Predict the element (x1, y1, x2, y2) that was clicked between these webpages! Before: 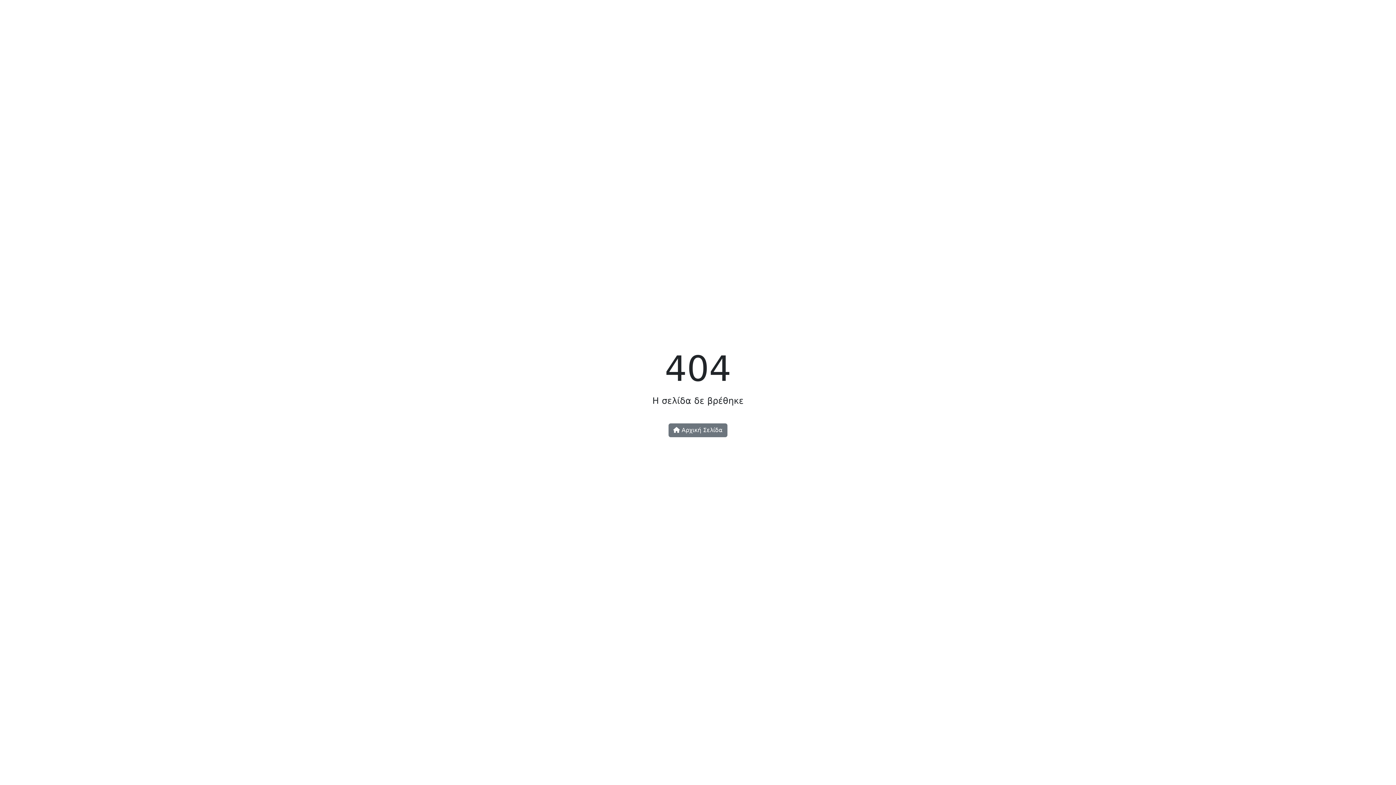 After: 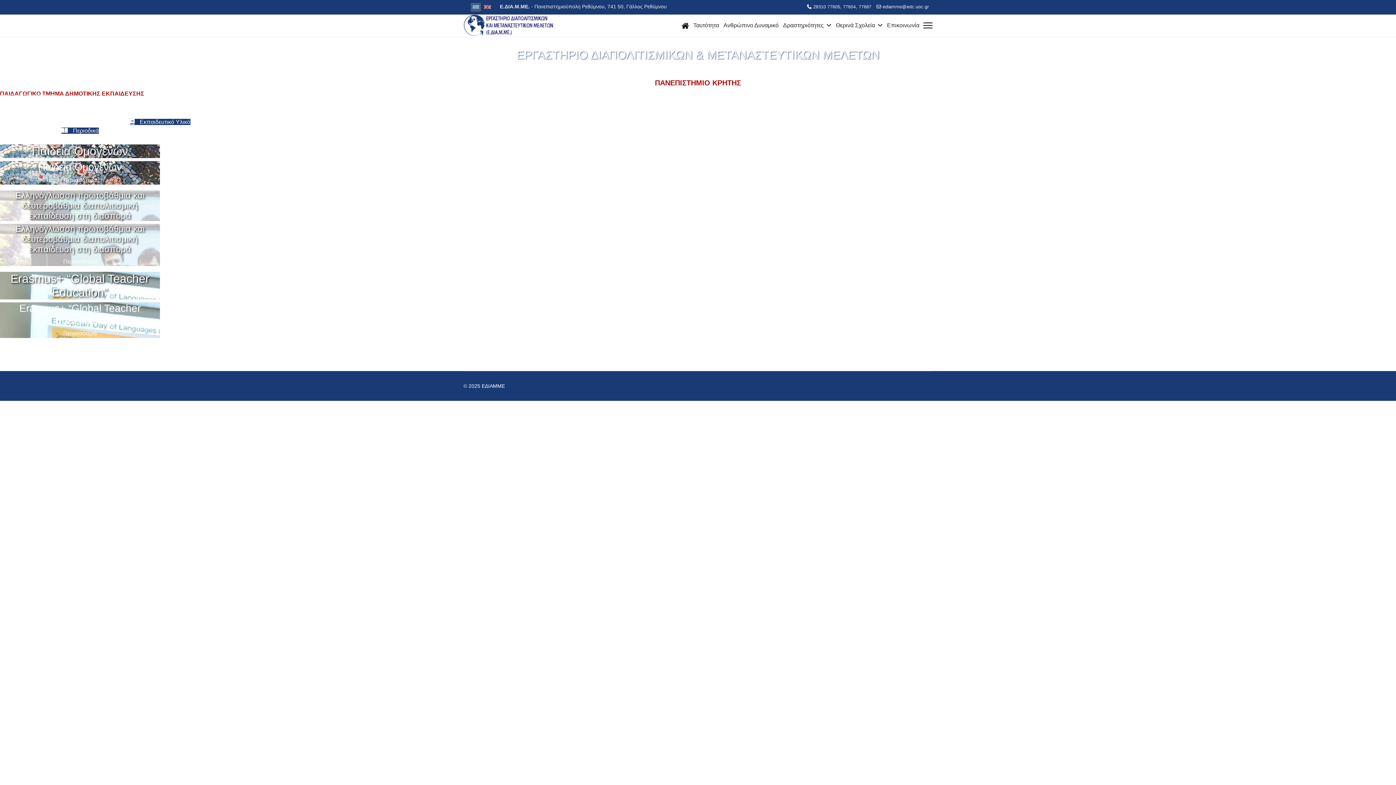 Action: bbox: (668, 423, 727, 437) label:  Αρχική Σελίδα